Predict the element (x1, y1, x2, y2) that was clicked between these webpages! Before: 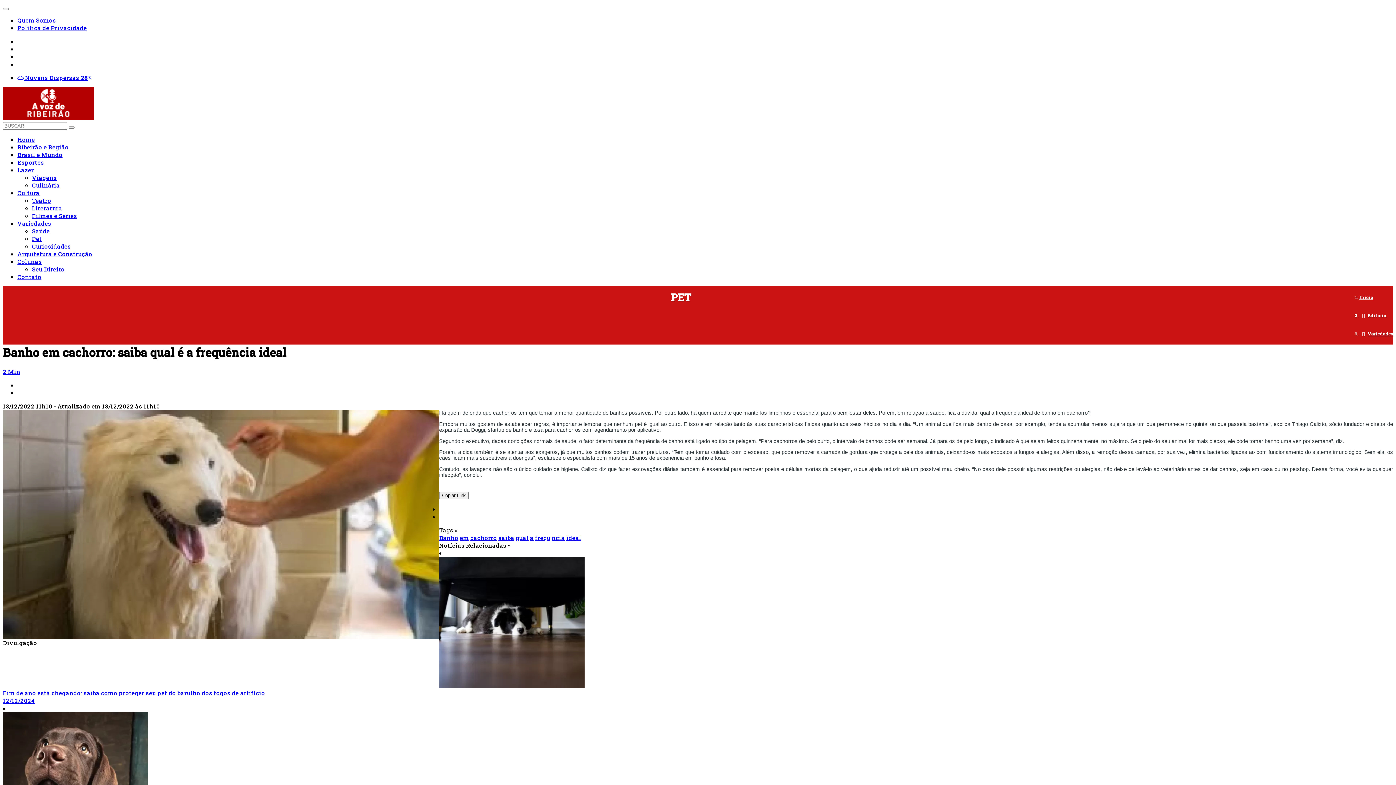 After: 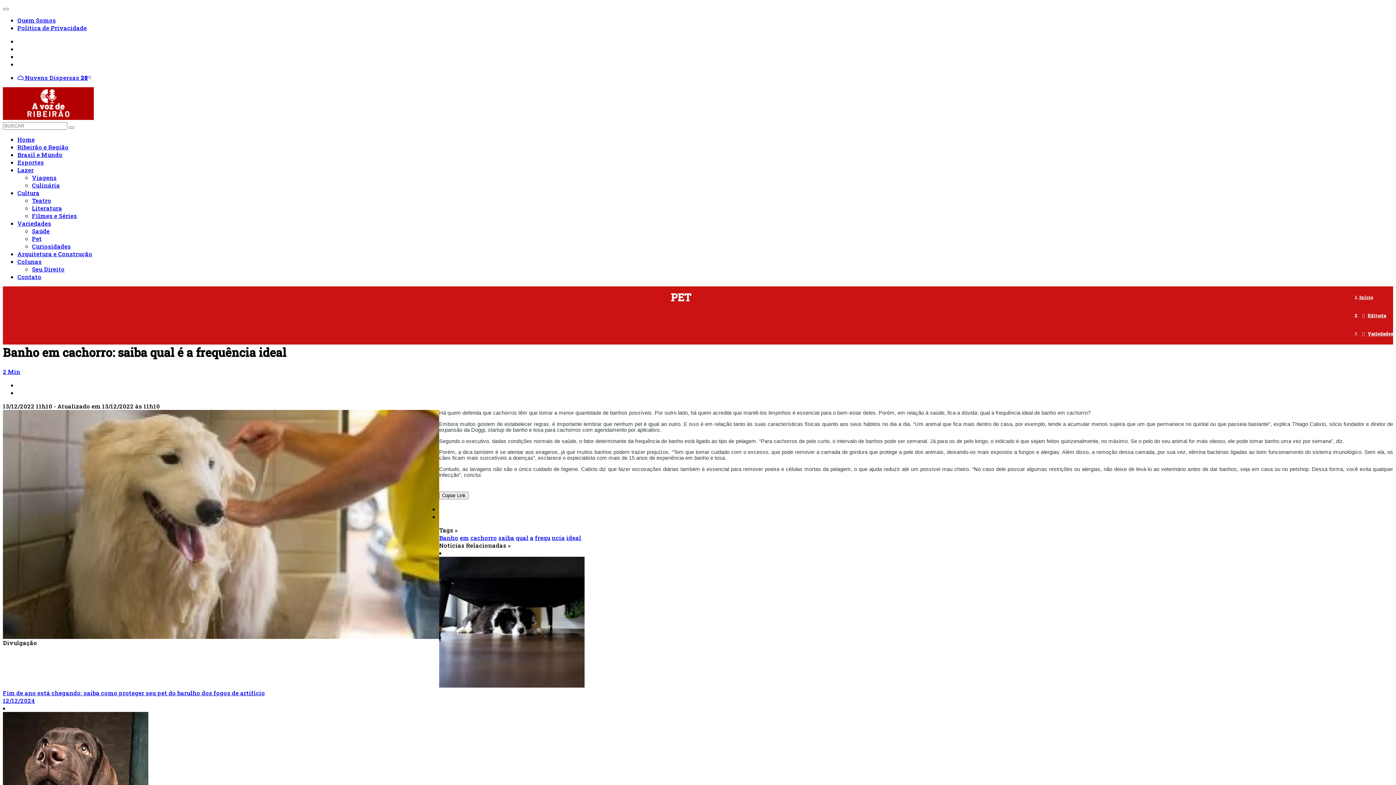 Action: bbox: (17, 166, 33, 173) label: Lazer